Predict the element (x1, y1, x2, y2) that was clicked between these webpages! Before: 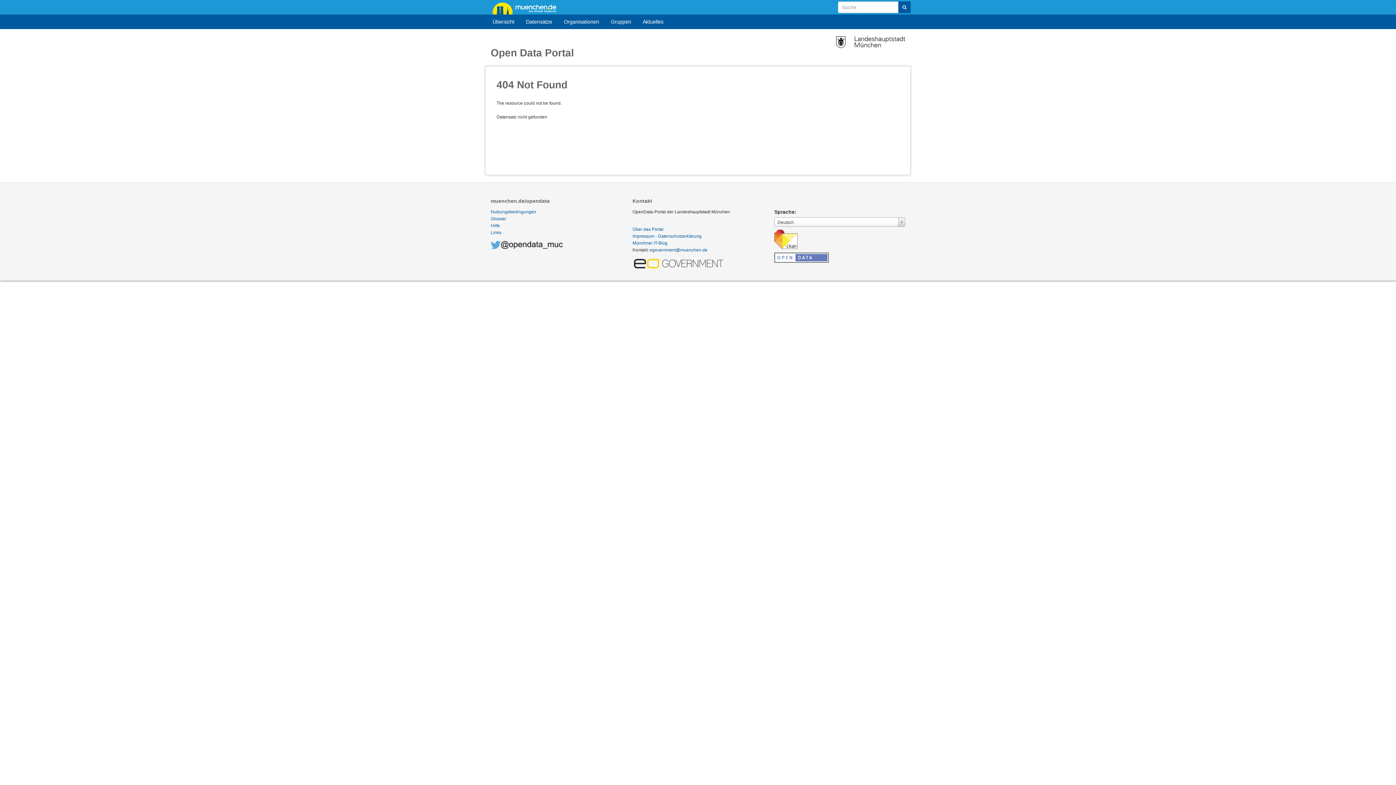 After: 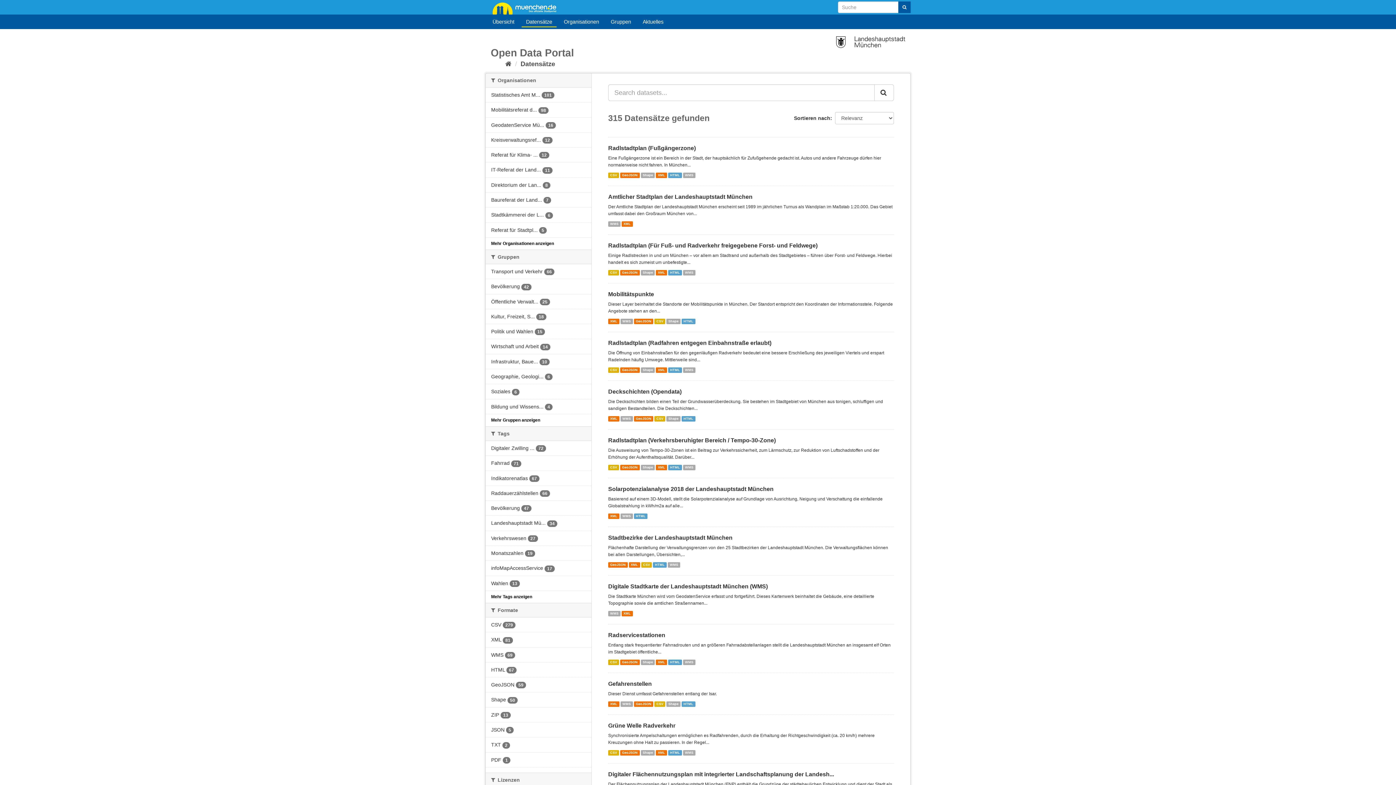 Action: bbox: (521, 15, 556, 28) label: Datensätze